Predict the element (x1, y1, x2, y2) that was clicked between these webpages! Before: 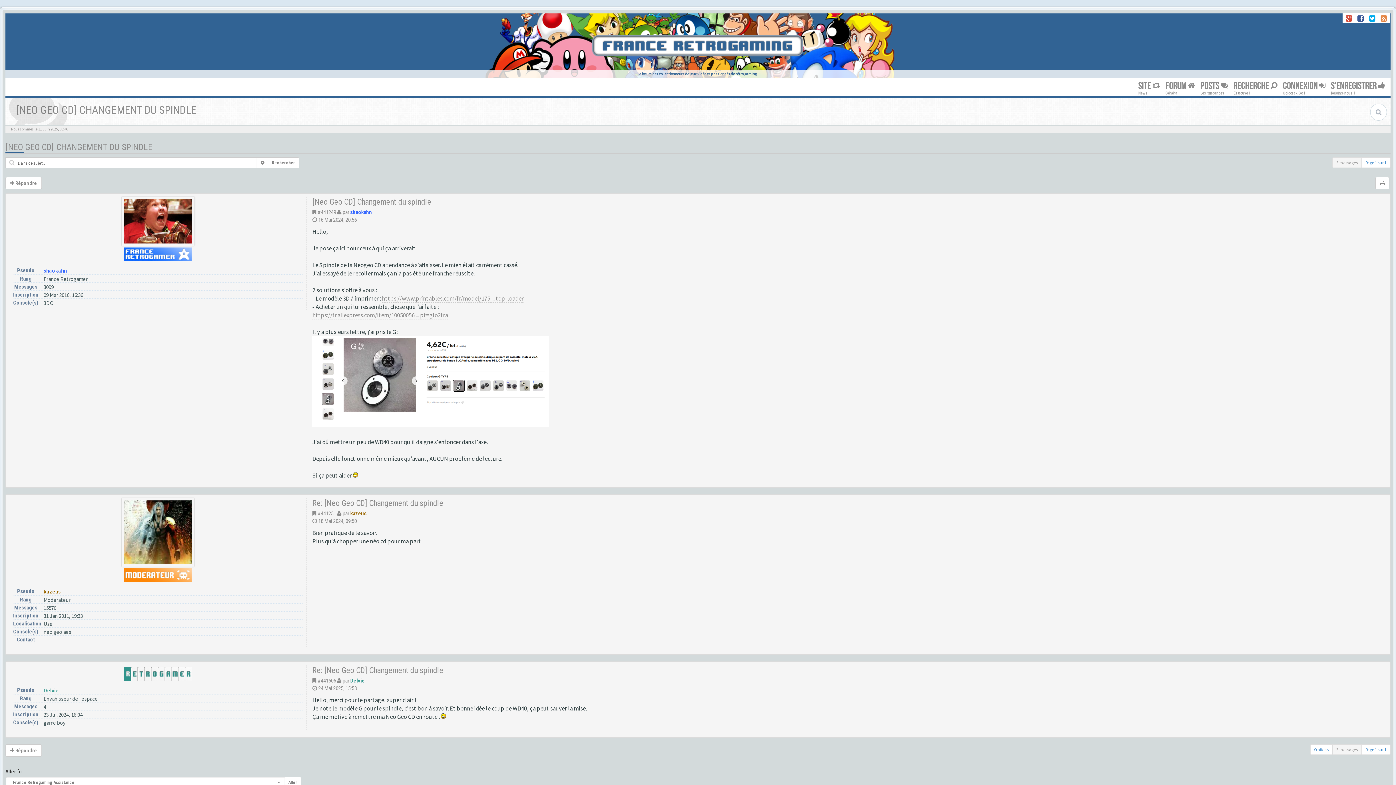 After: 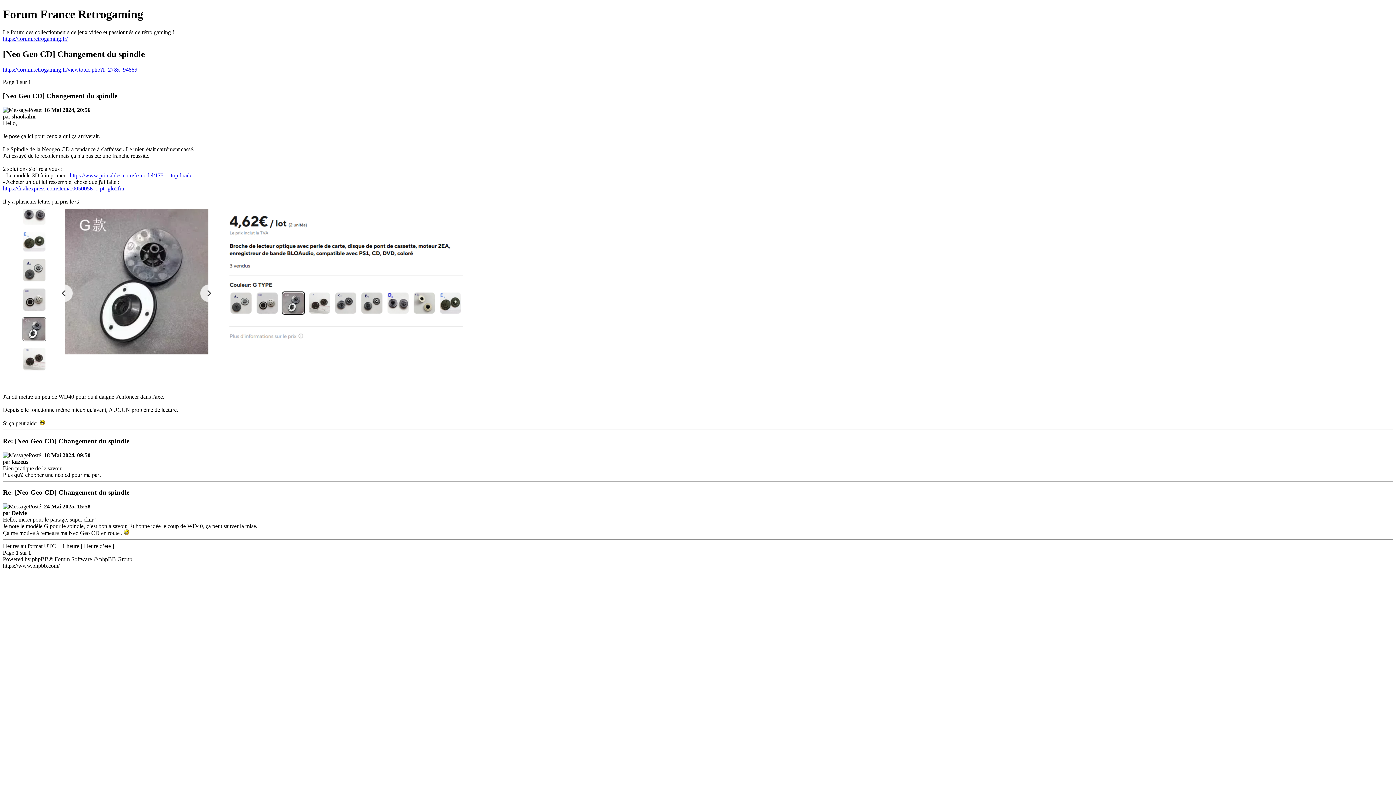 Action: bbox: (1375, 177, 1389, 189)